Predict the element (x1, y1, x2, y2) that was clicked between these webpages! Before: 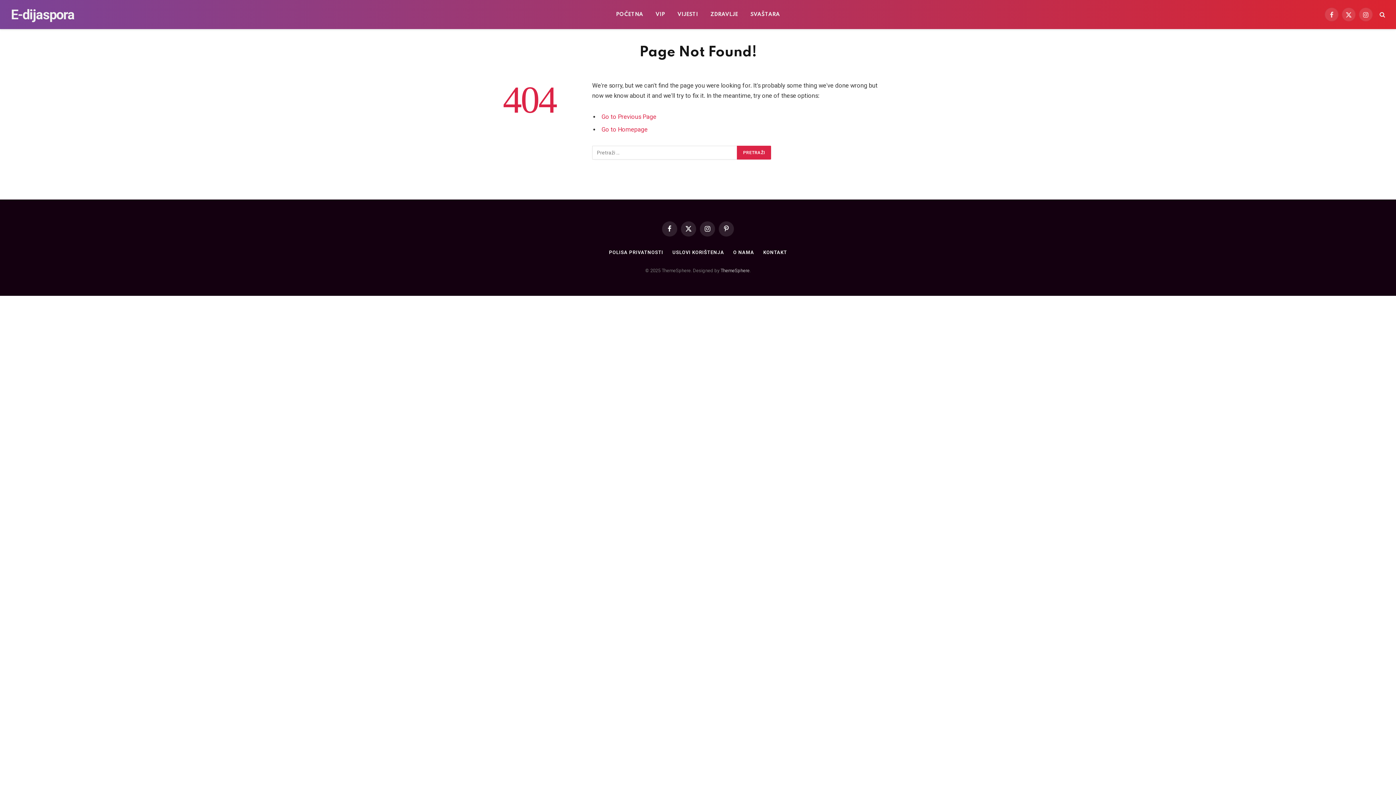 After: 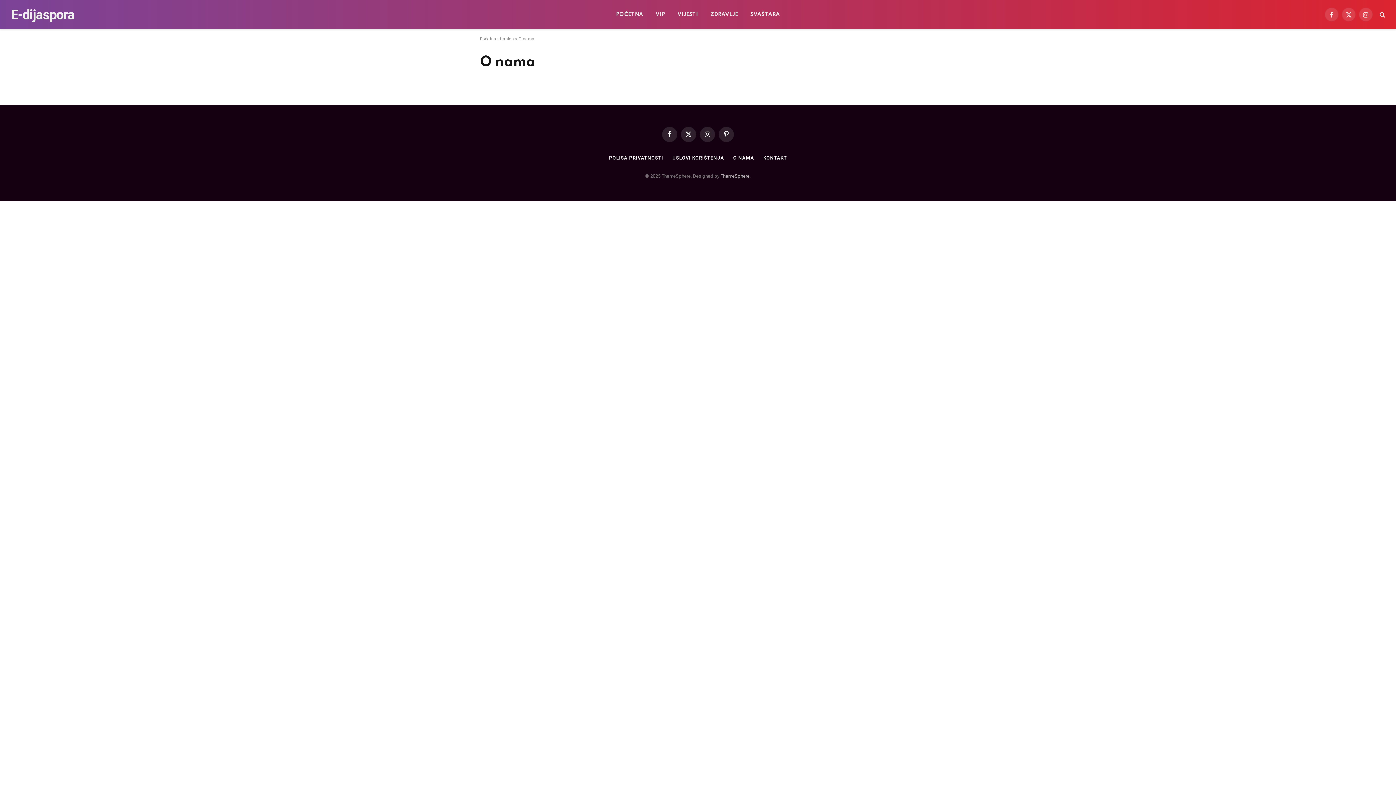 Action: bbox: (733, 249, 754, 255) label: O NAMA